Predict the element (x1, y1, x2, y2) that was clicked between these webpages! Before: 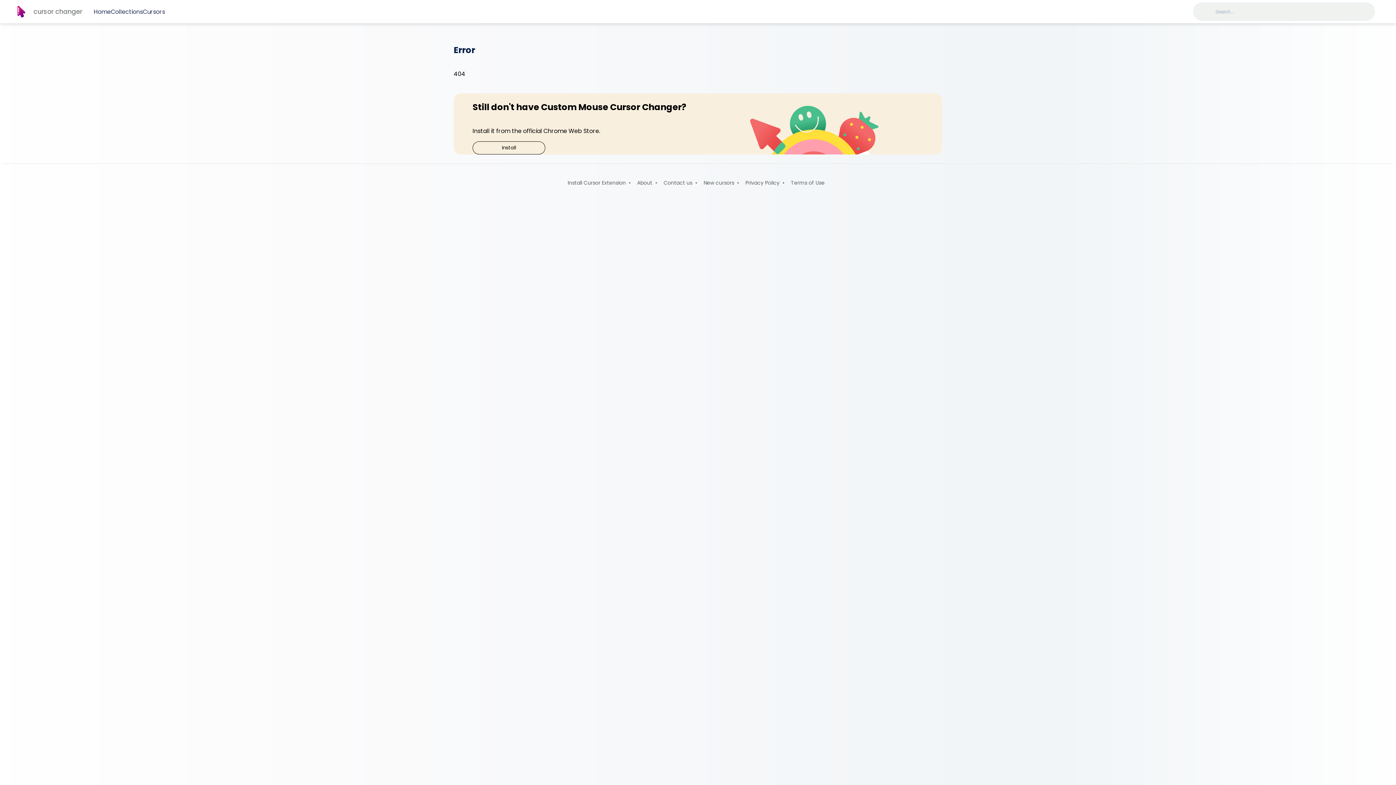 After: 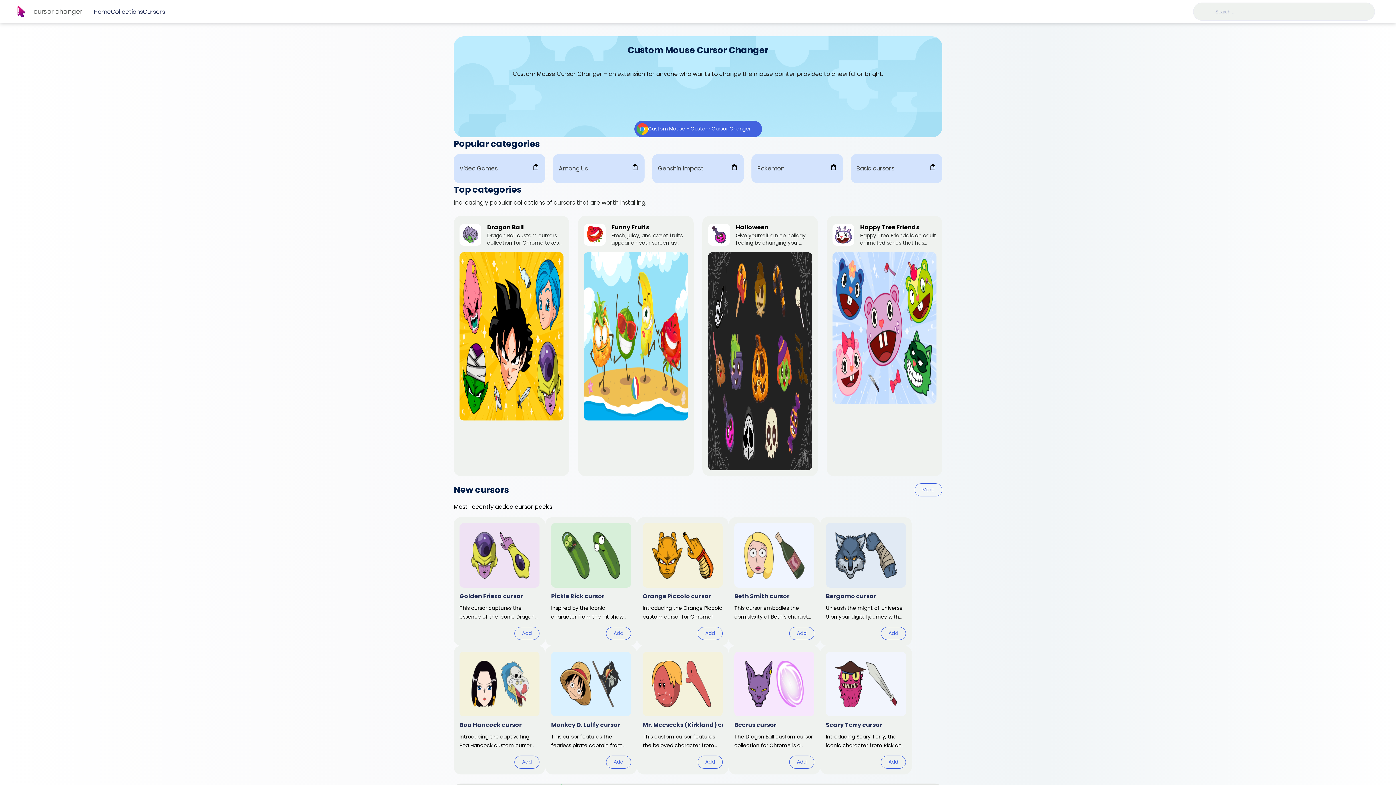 Action: bbox: (2, 5, 82, 17) label: cursor changer